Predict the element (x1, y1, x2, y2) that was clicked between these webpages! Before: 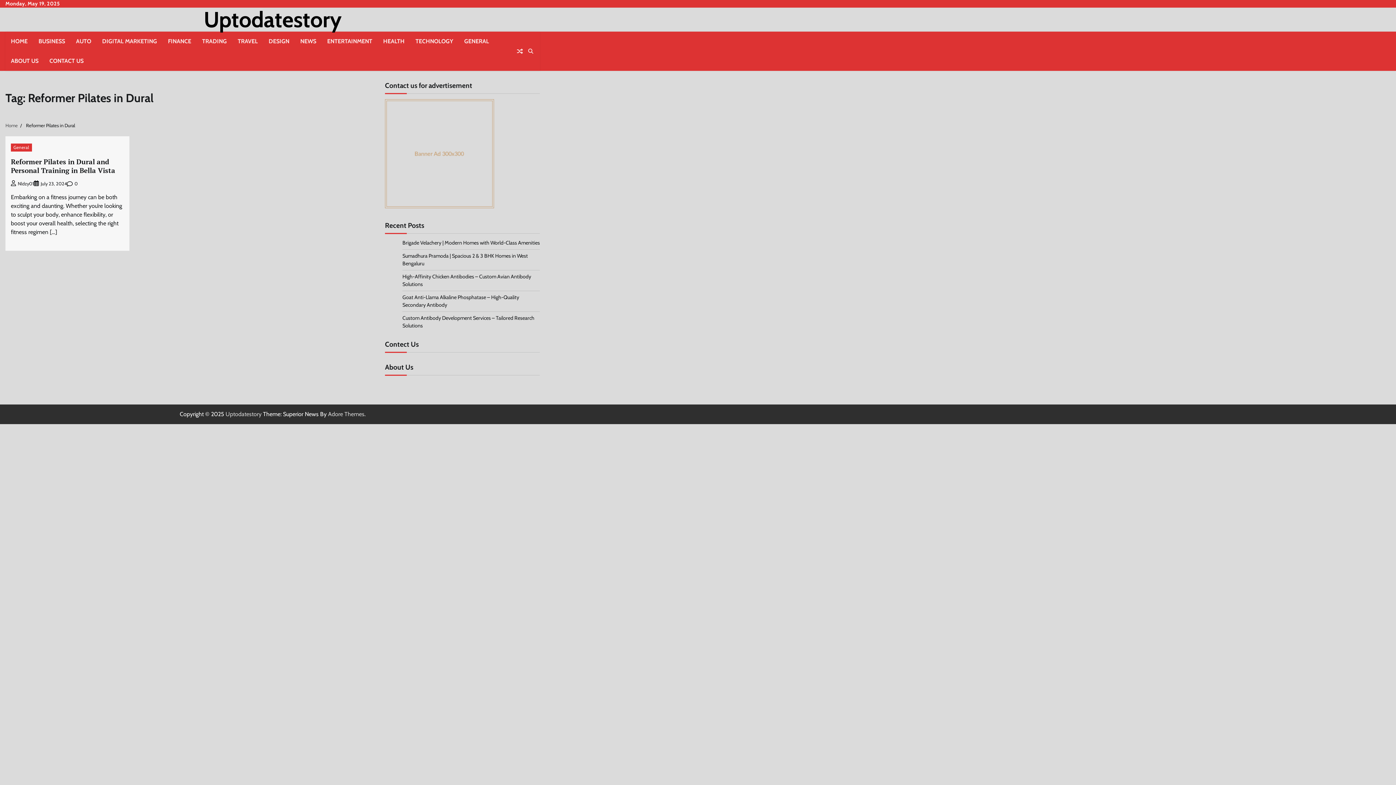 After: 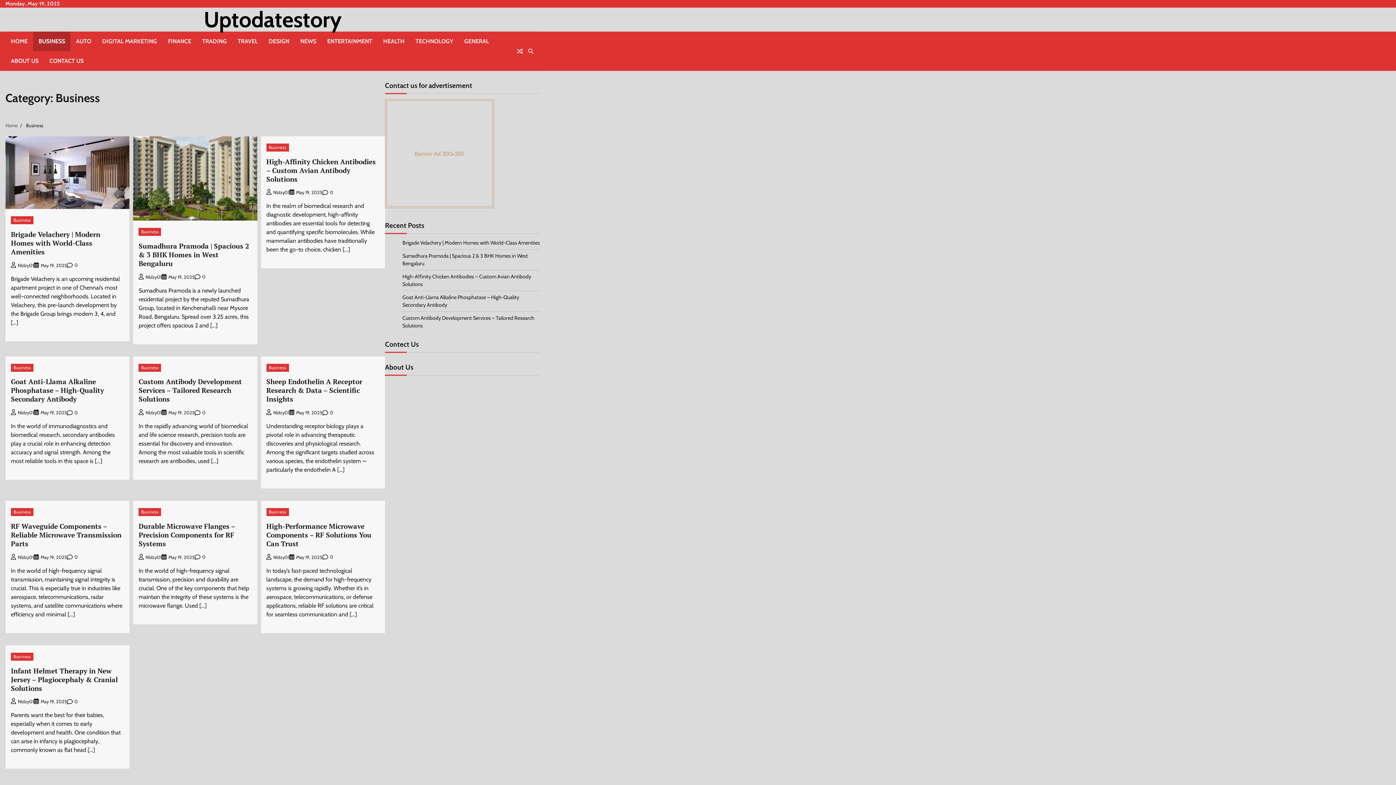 Action: bbox: (33, 31, 70, 51) label: BUSINESS